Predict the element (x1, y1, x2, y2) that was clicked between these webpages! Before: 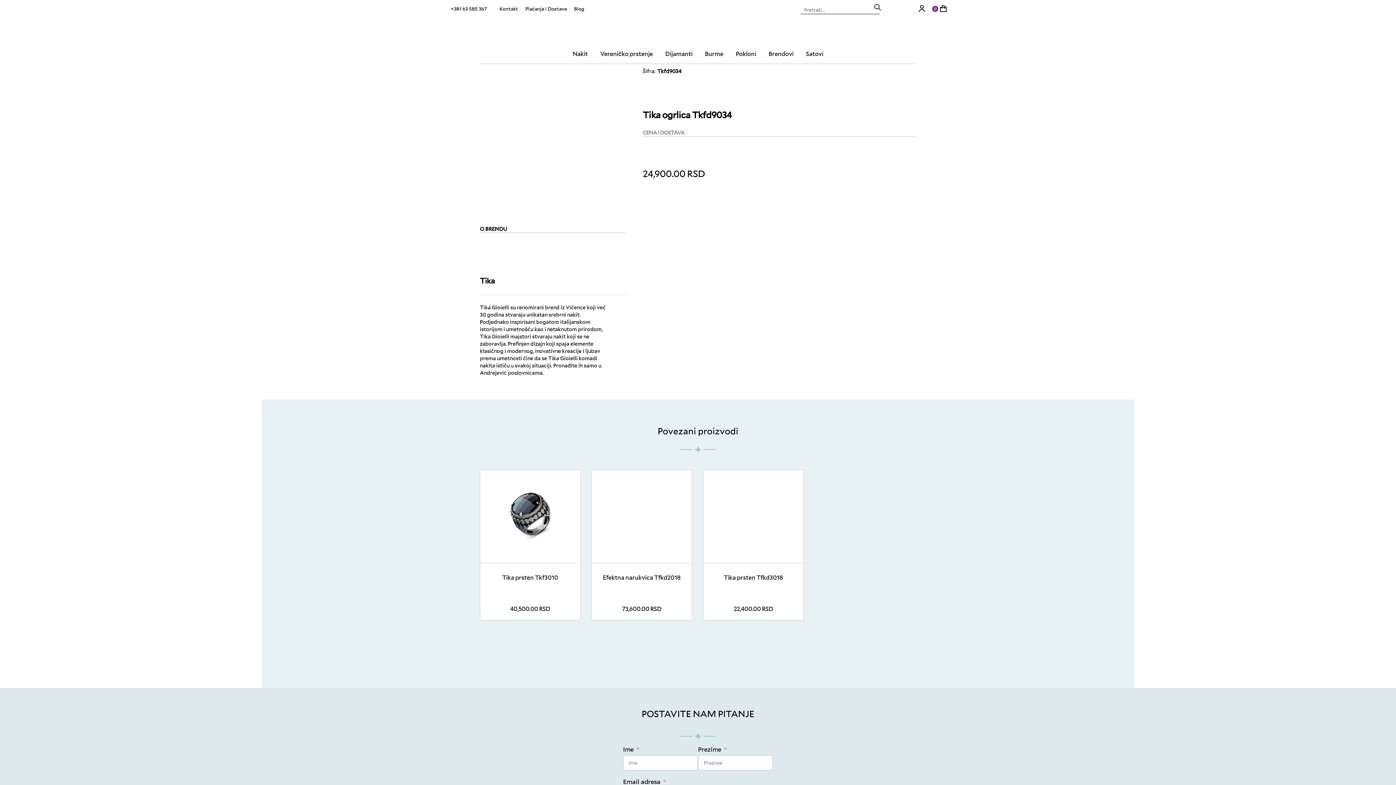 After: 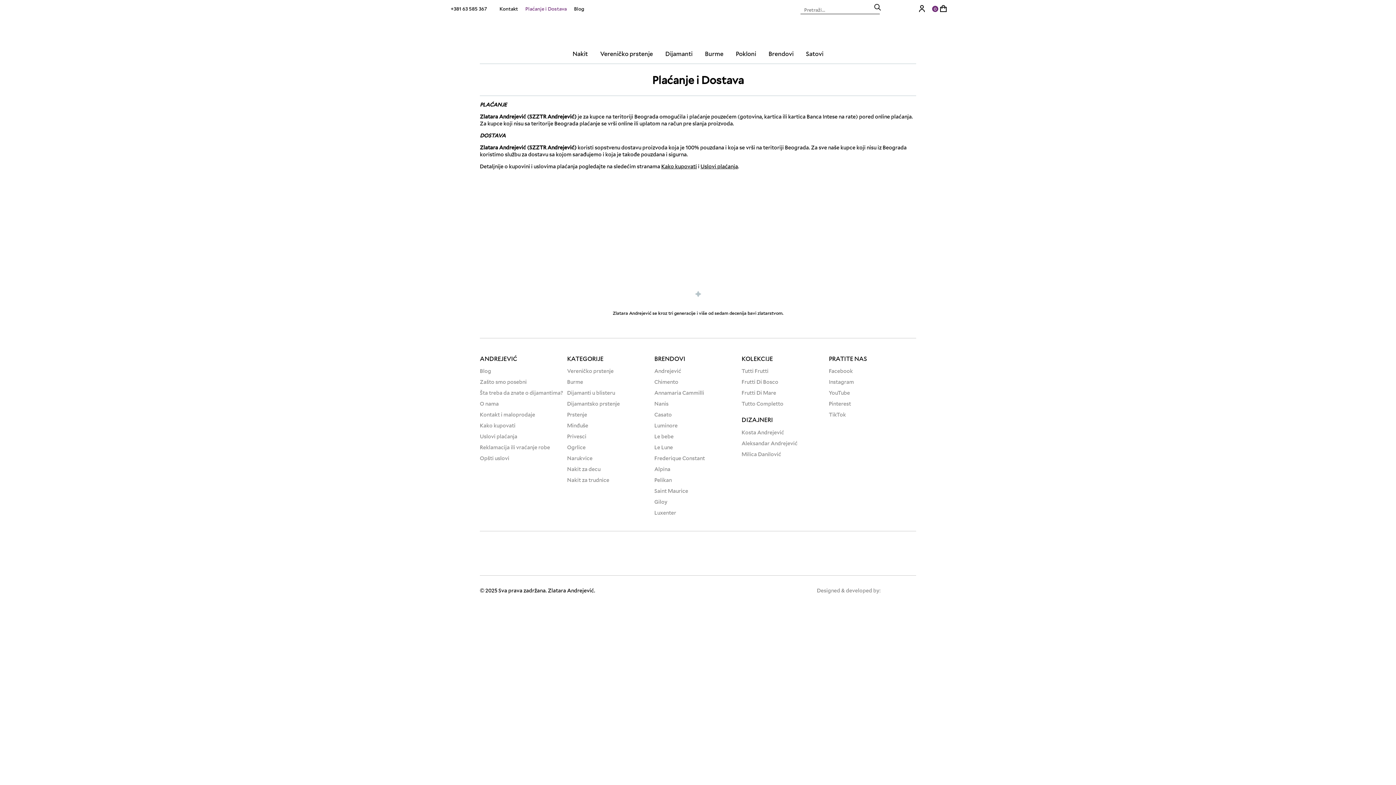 Action: bbox: (525, 5, 566, 12) label: Plaćanje i Dostava